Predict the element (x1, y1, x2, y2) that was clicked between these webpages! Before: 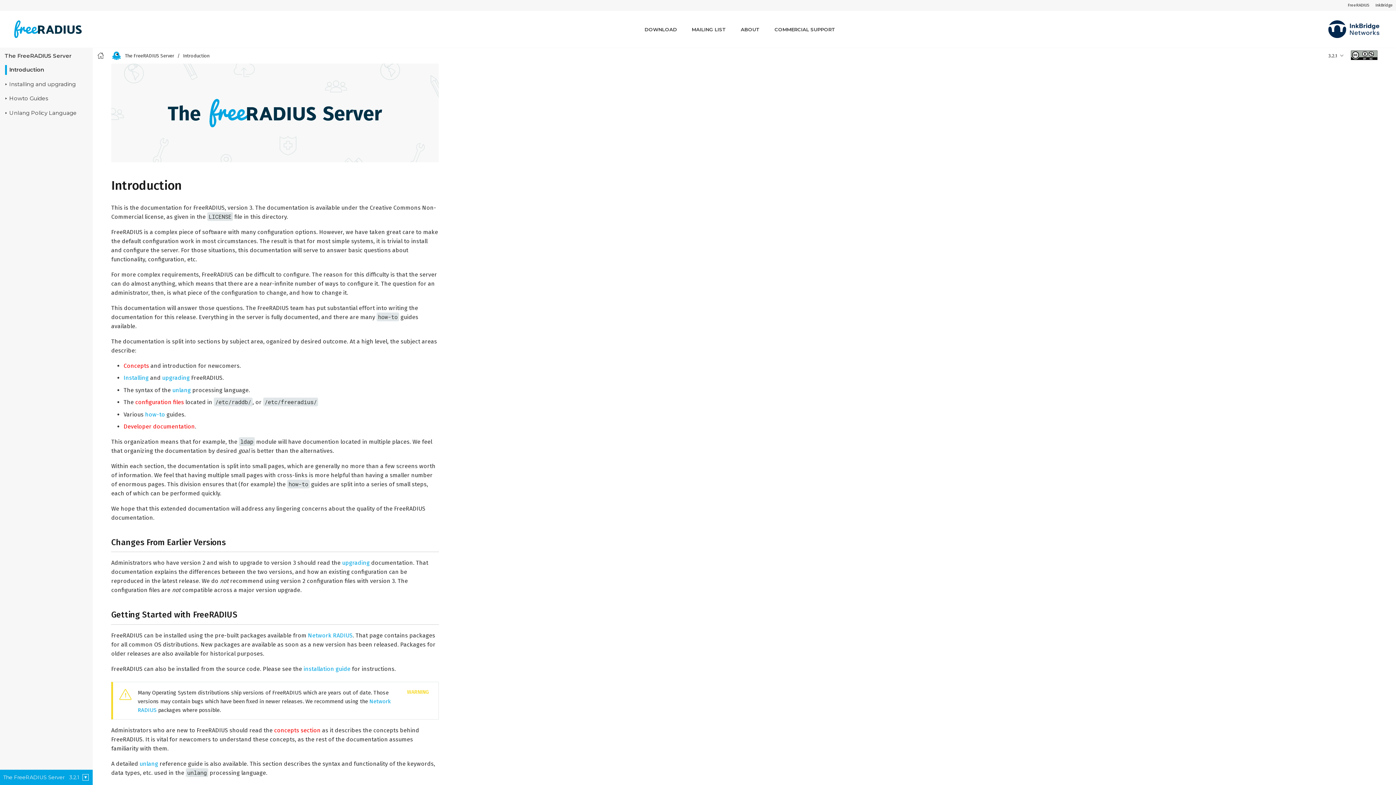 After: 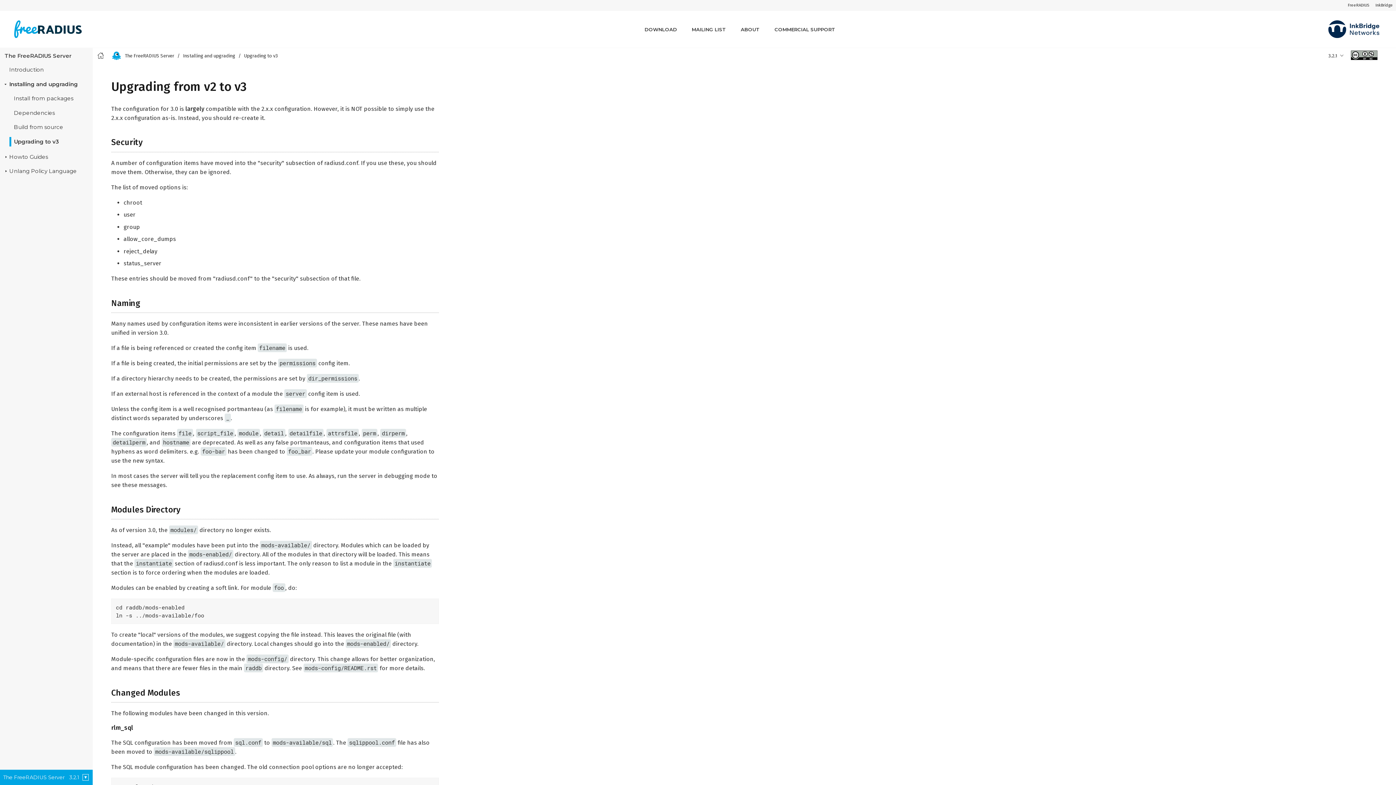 Action: bbox: (162, 374, 189, 381) label: upgrading